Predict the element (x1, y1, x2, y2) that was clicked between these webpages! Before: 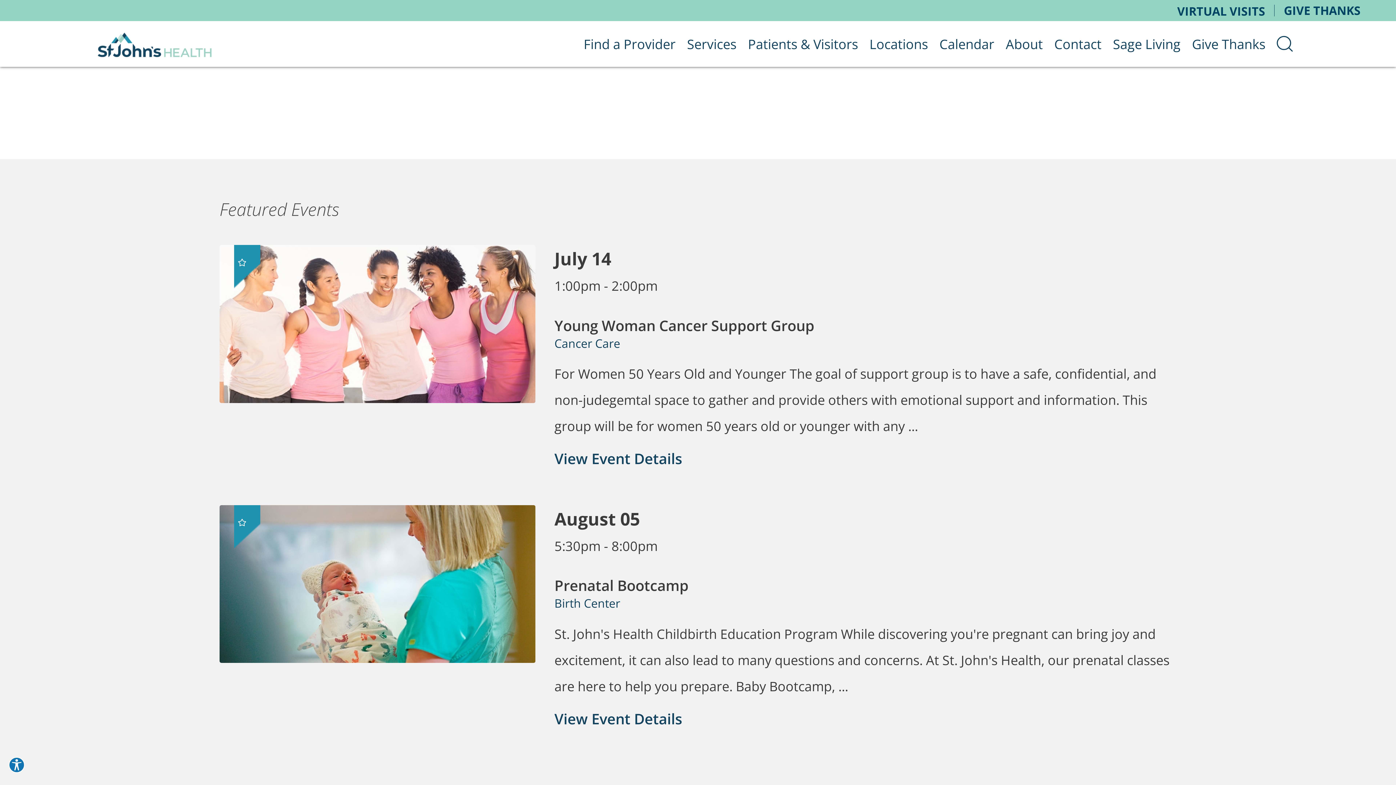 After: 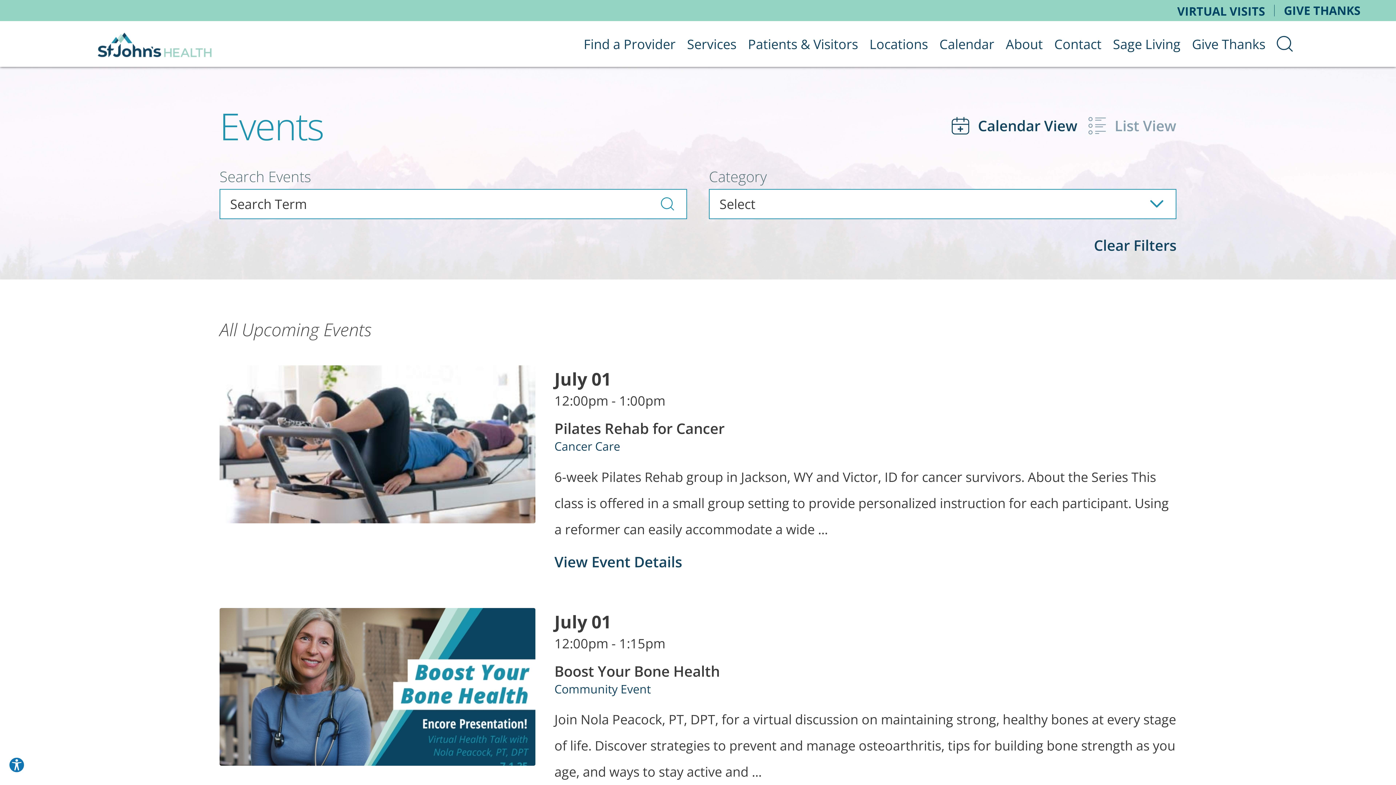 Action: bbox: (933, 20, 1000, 66) label: Calendar